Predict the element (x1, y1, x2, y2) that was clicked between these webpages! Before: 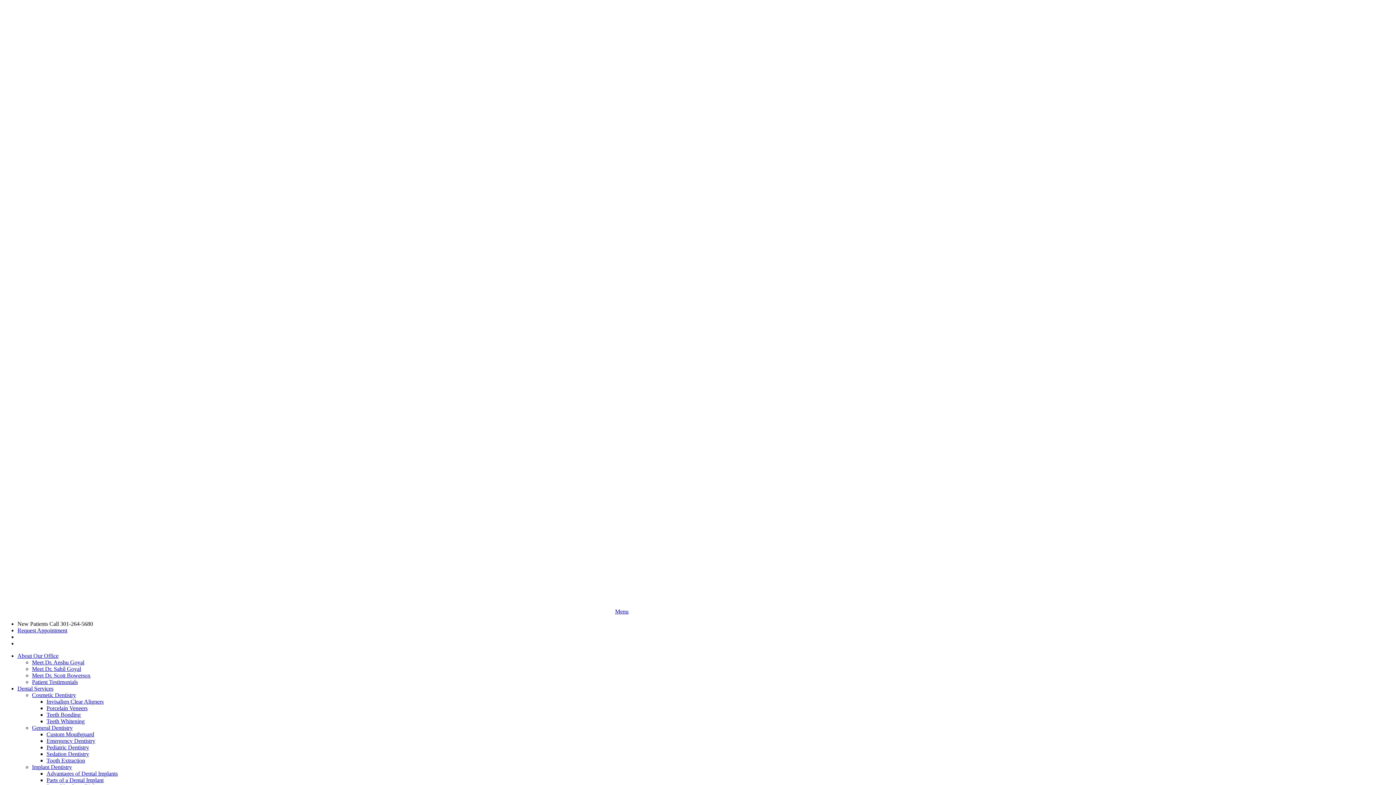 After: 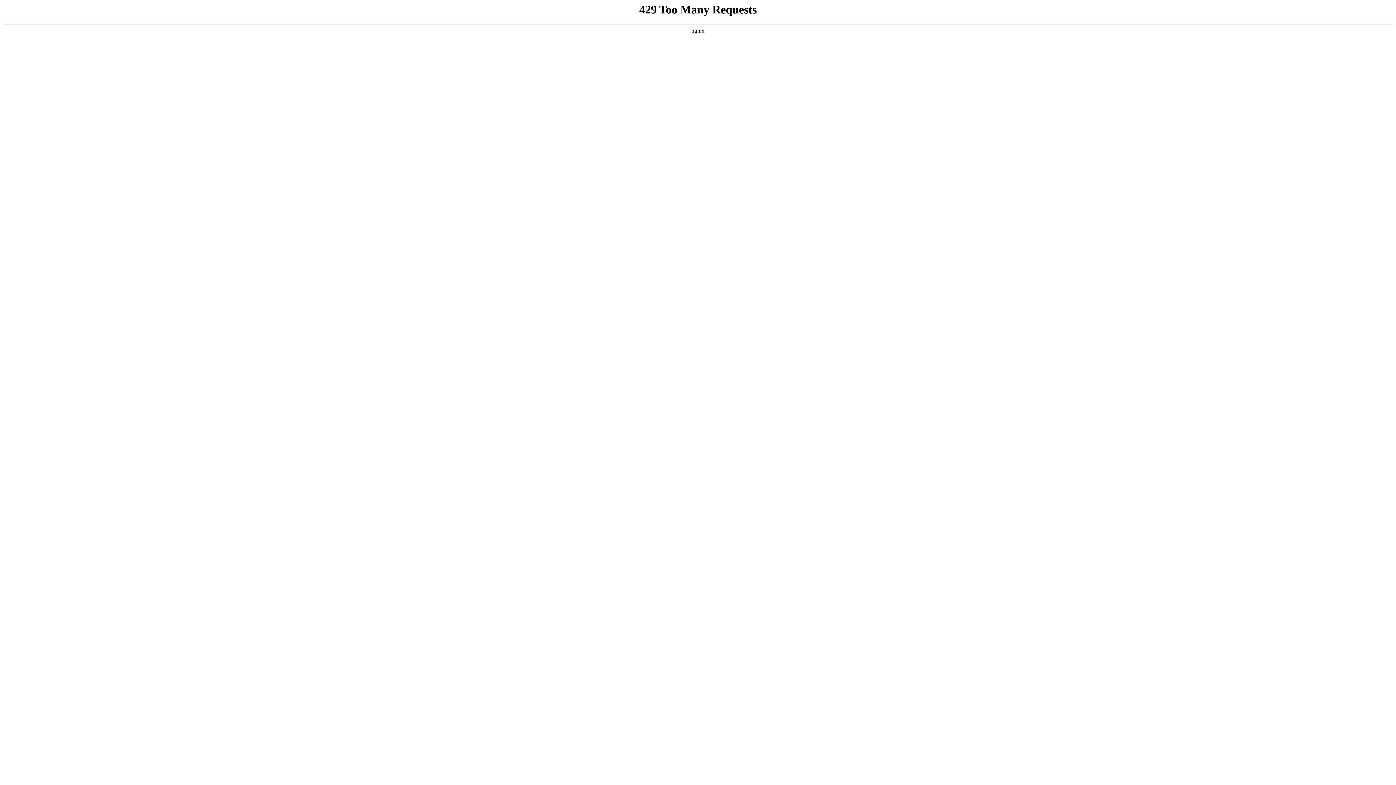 Action: bbox: (46, 744, 89, 750) label: Pediatric Dentistry